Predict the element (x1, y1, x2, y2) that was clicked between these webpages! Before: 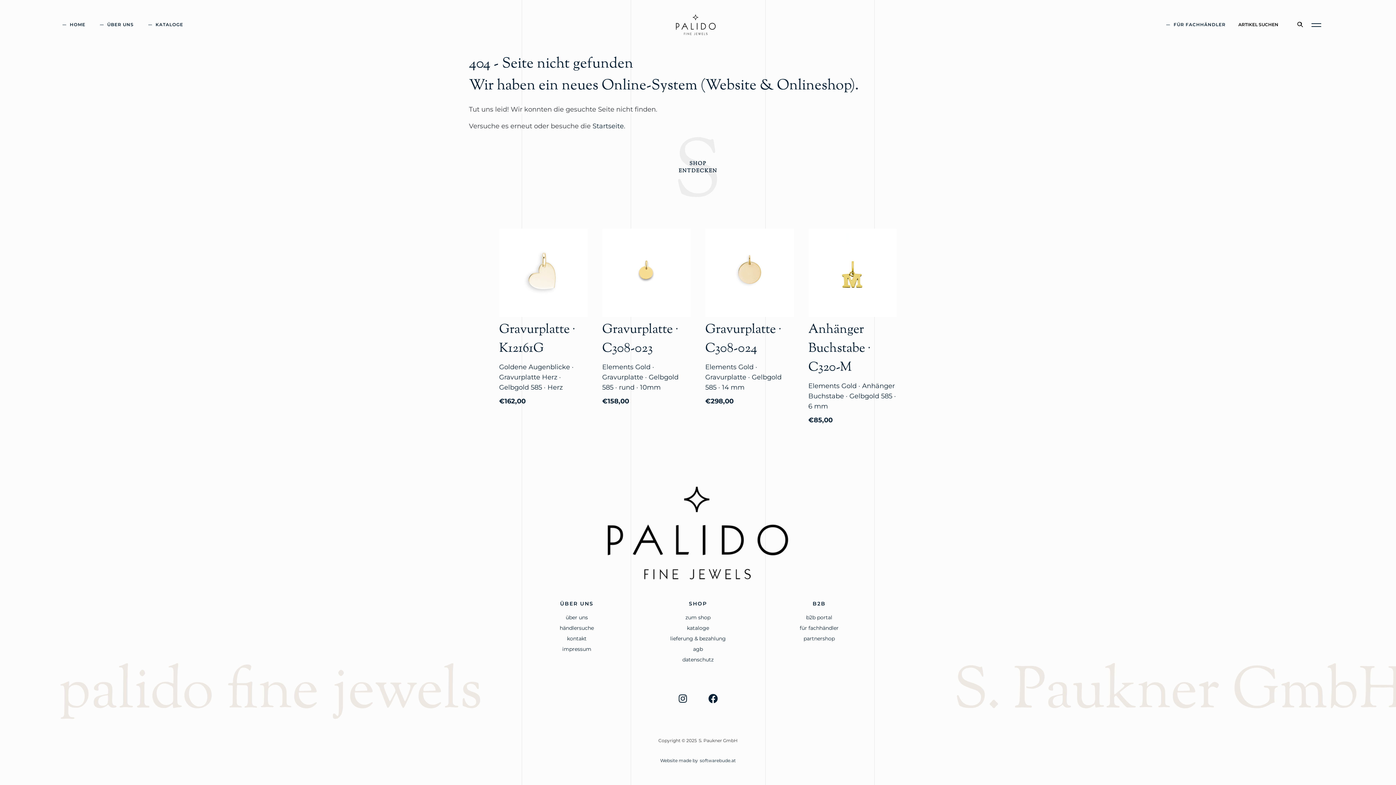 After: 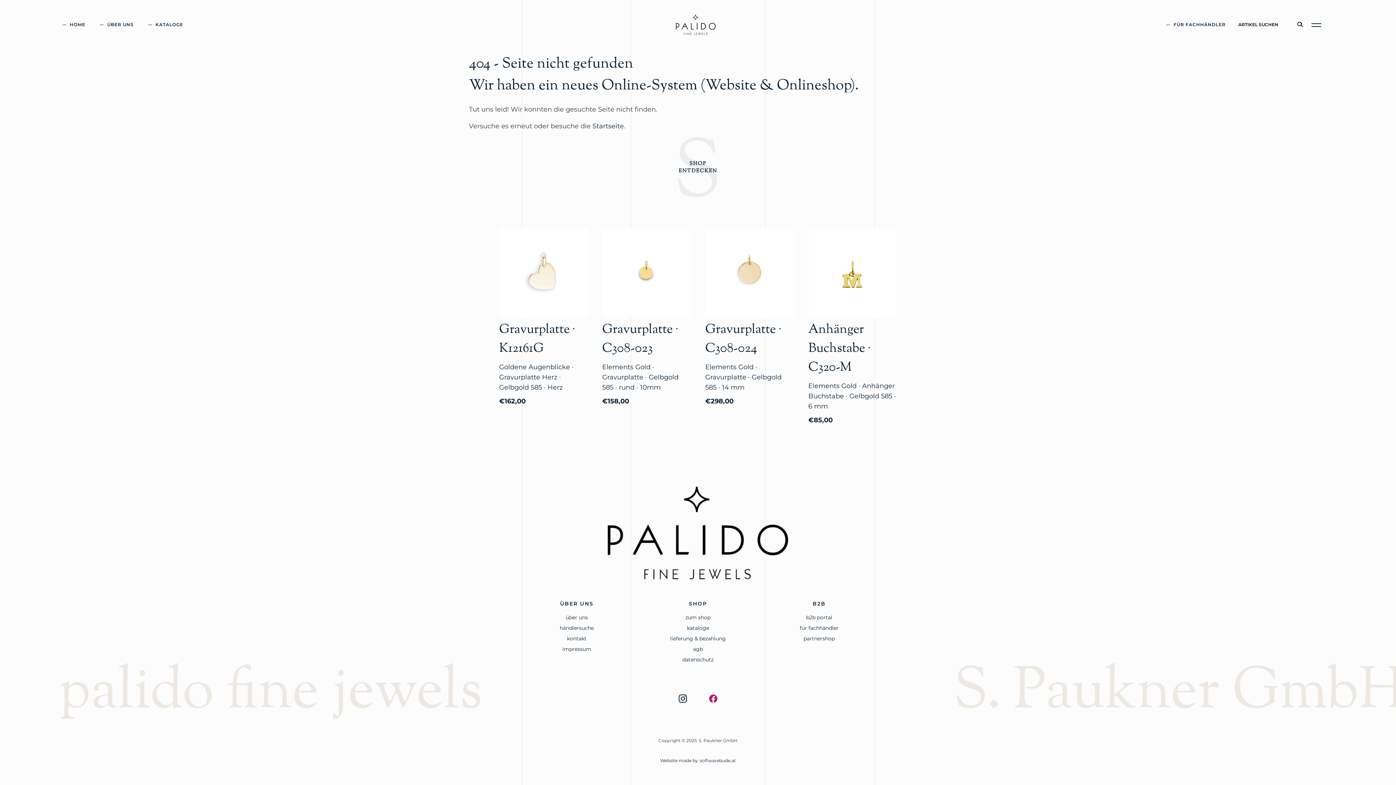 Action: bbox: (699, 684, 727, 713) label: Facebook